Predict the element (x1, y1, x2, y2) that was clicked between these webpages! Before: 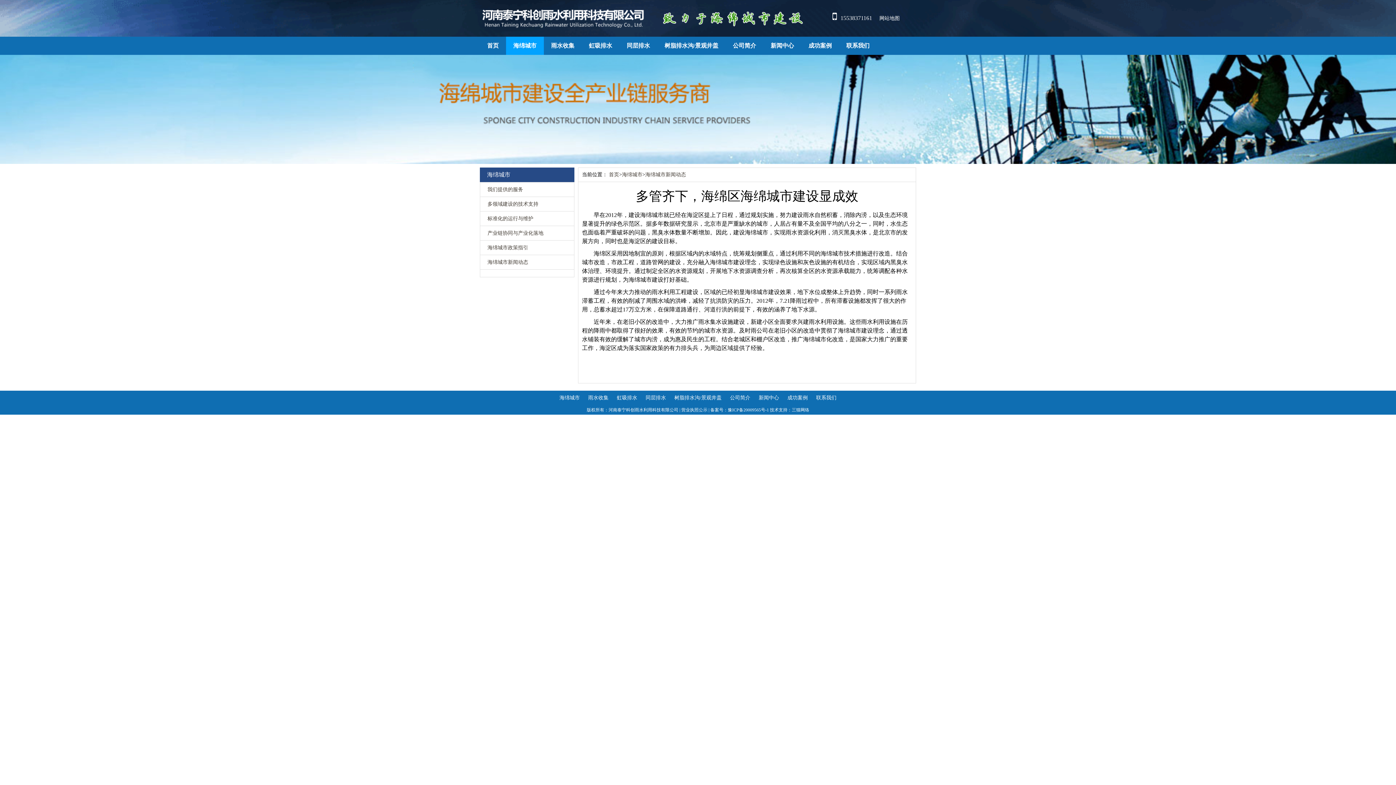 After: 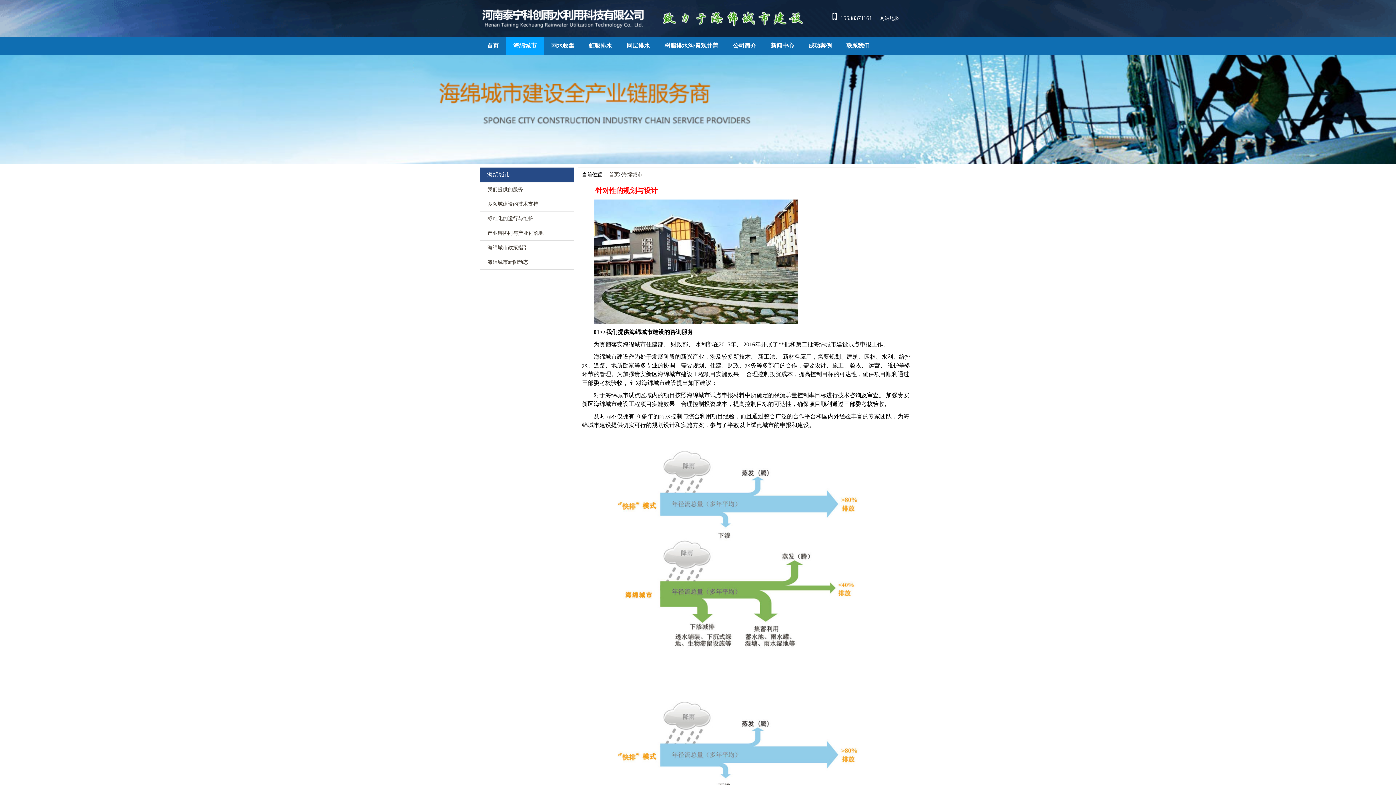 Action: label: 我们提供的服务 bbox: (487, 186, 523, 192)